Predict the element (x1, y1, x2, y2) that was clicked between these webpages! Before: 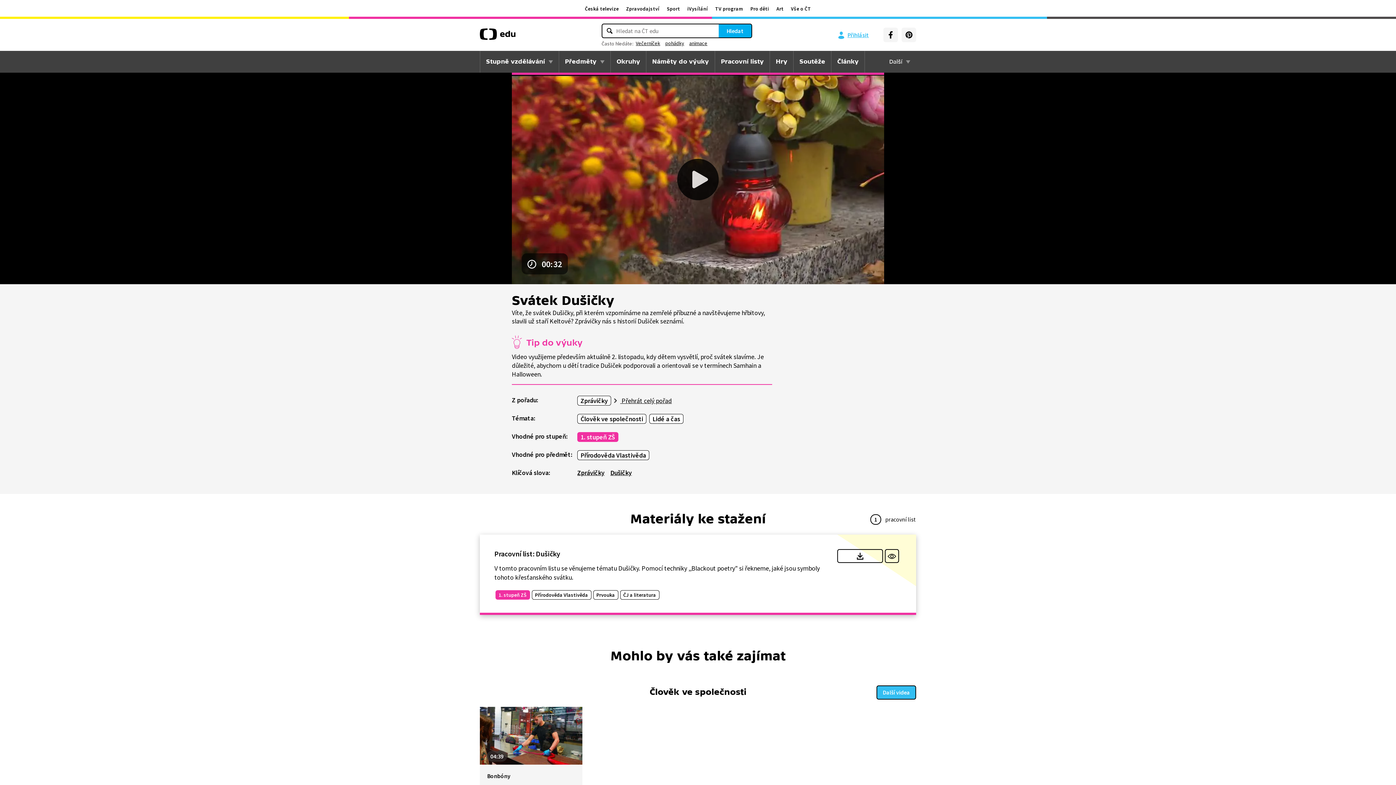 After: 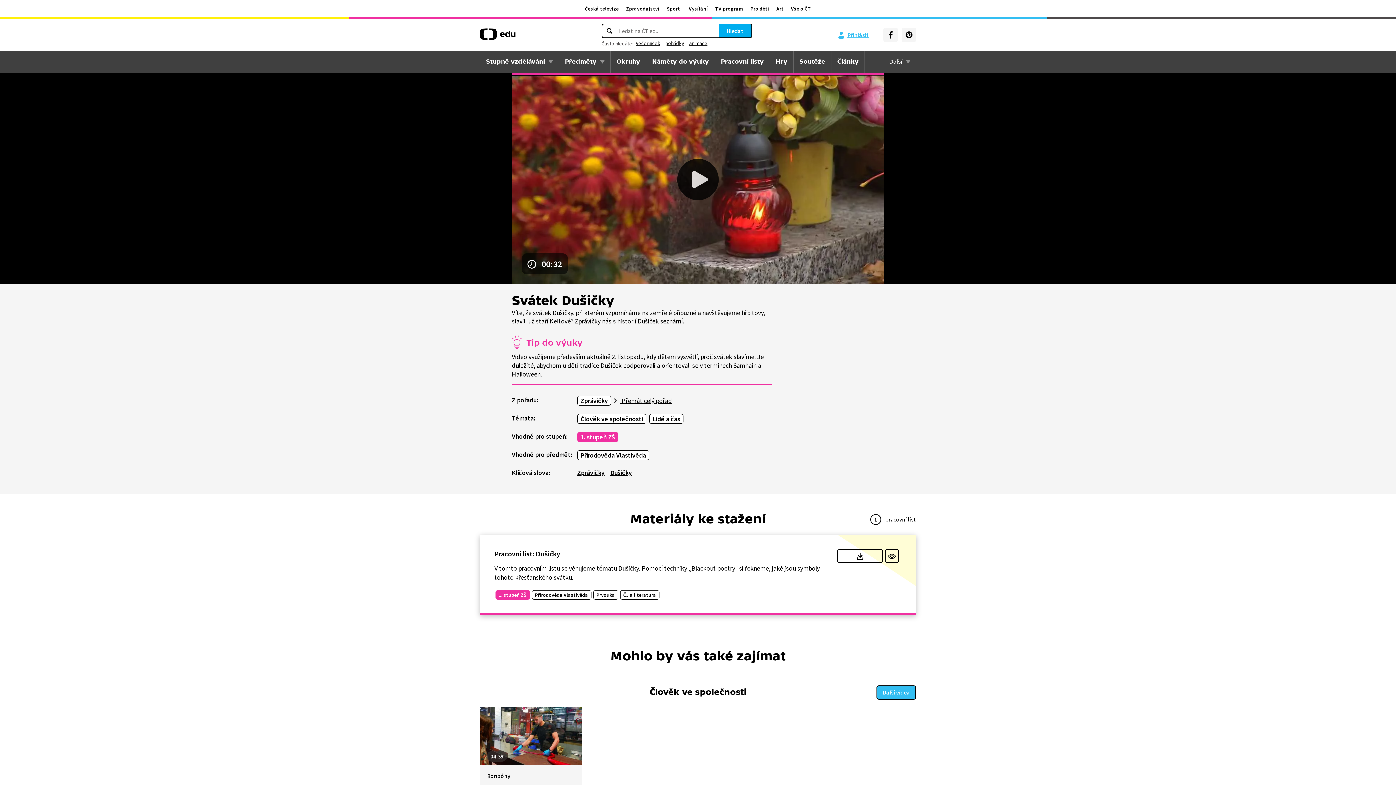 Action: bbox: (901, 27, 916, 42)